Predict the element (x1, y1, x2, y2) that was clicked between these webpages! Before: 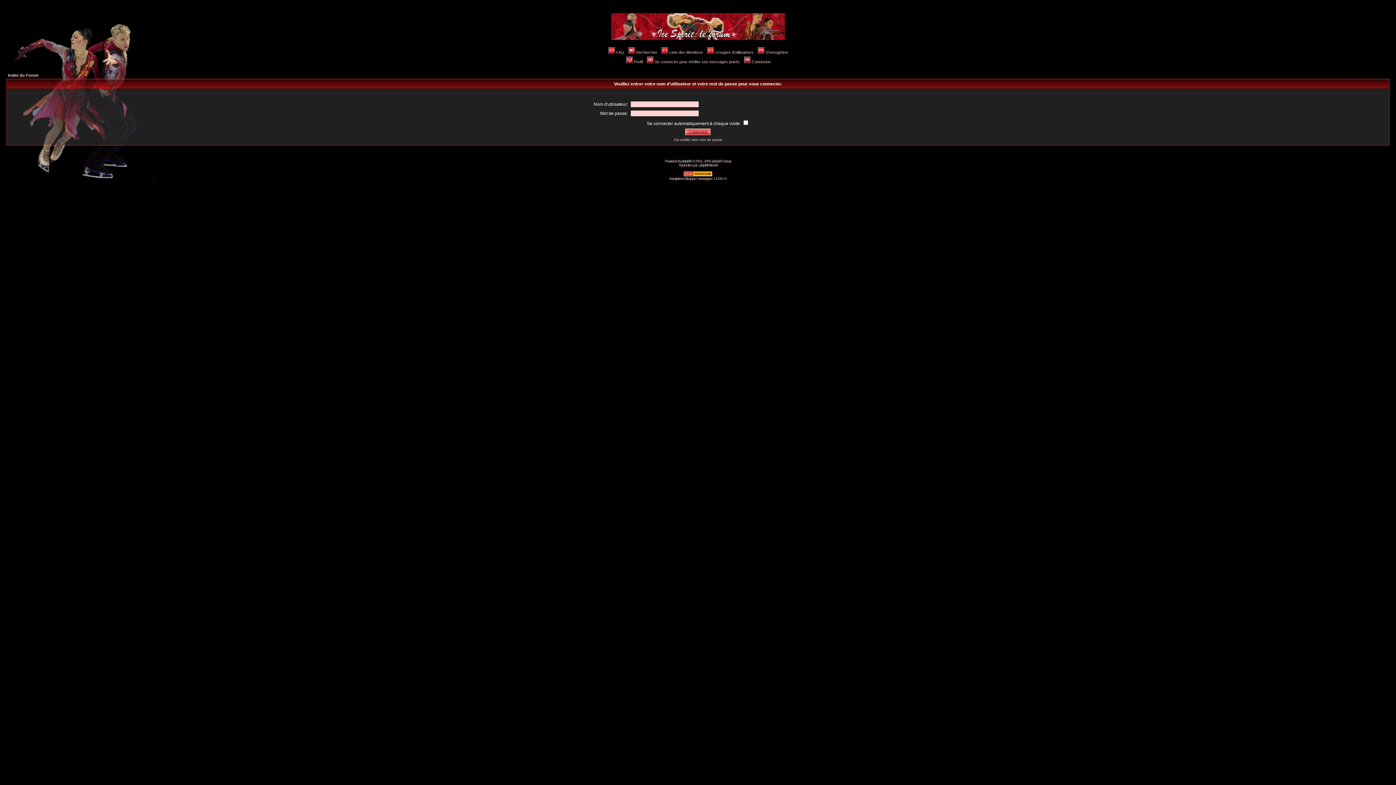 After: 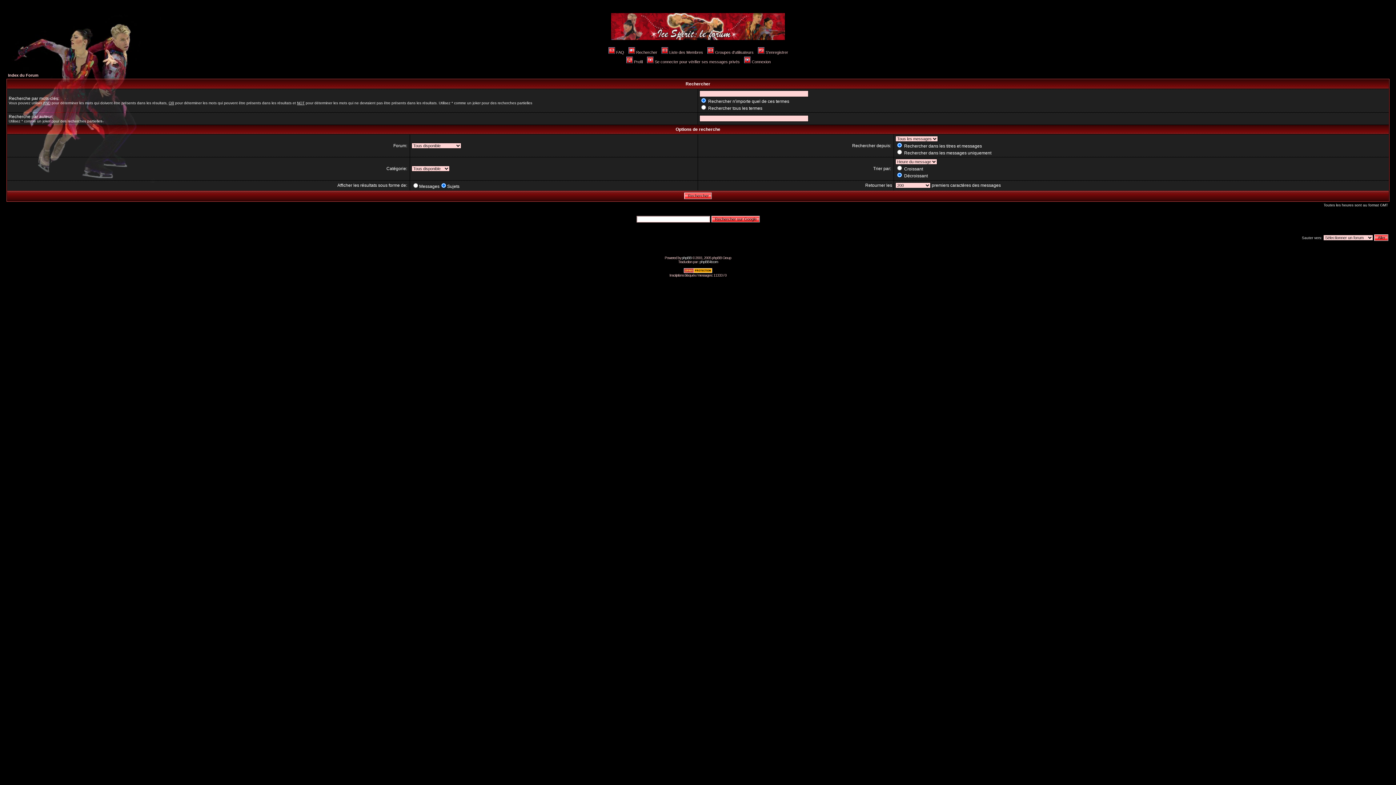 Action: label: Rechercher bbox: (627, 50, 657, 54)